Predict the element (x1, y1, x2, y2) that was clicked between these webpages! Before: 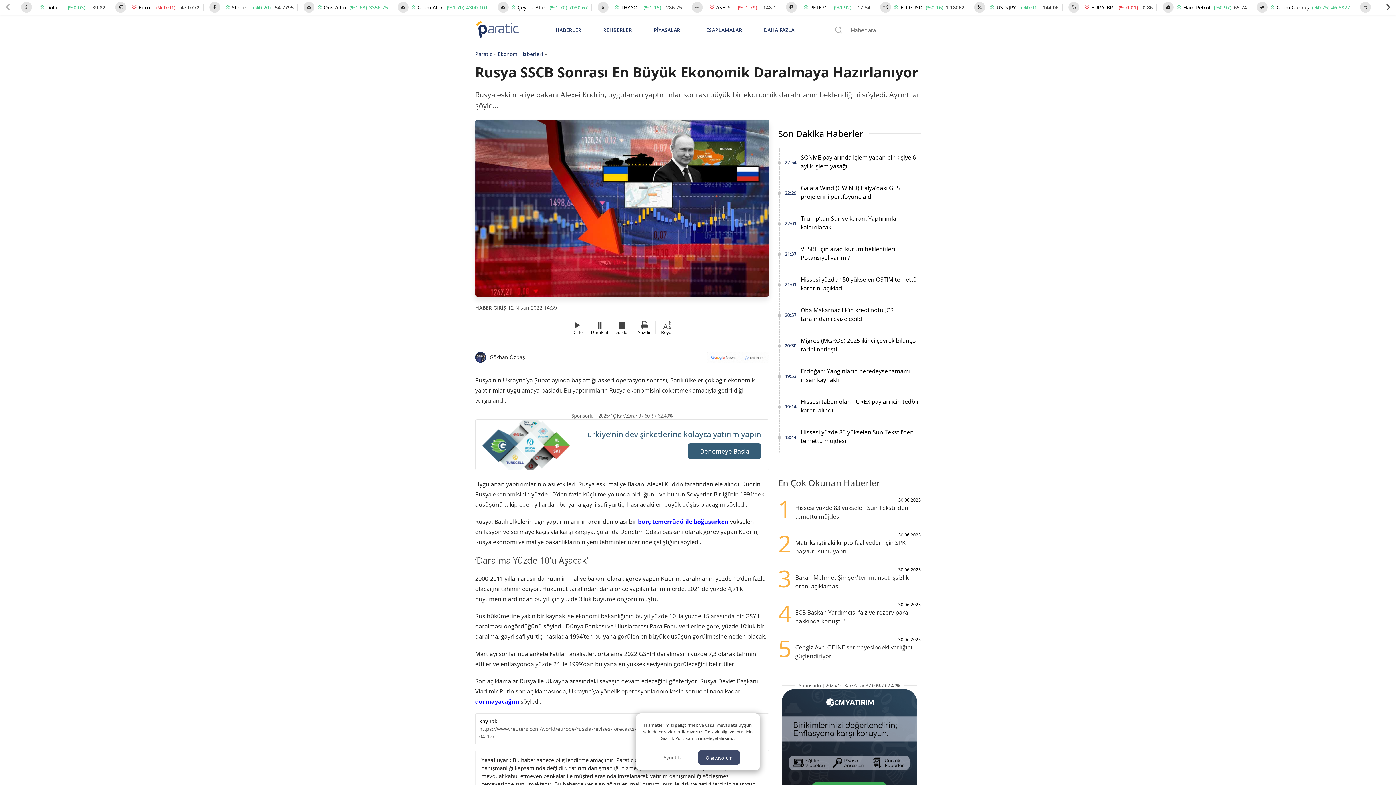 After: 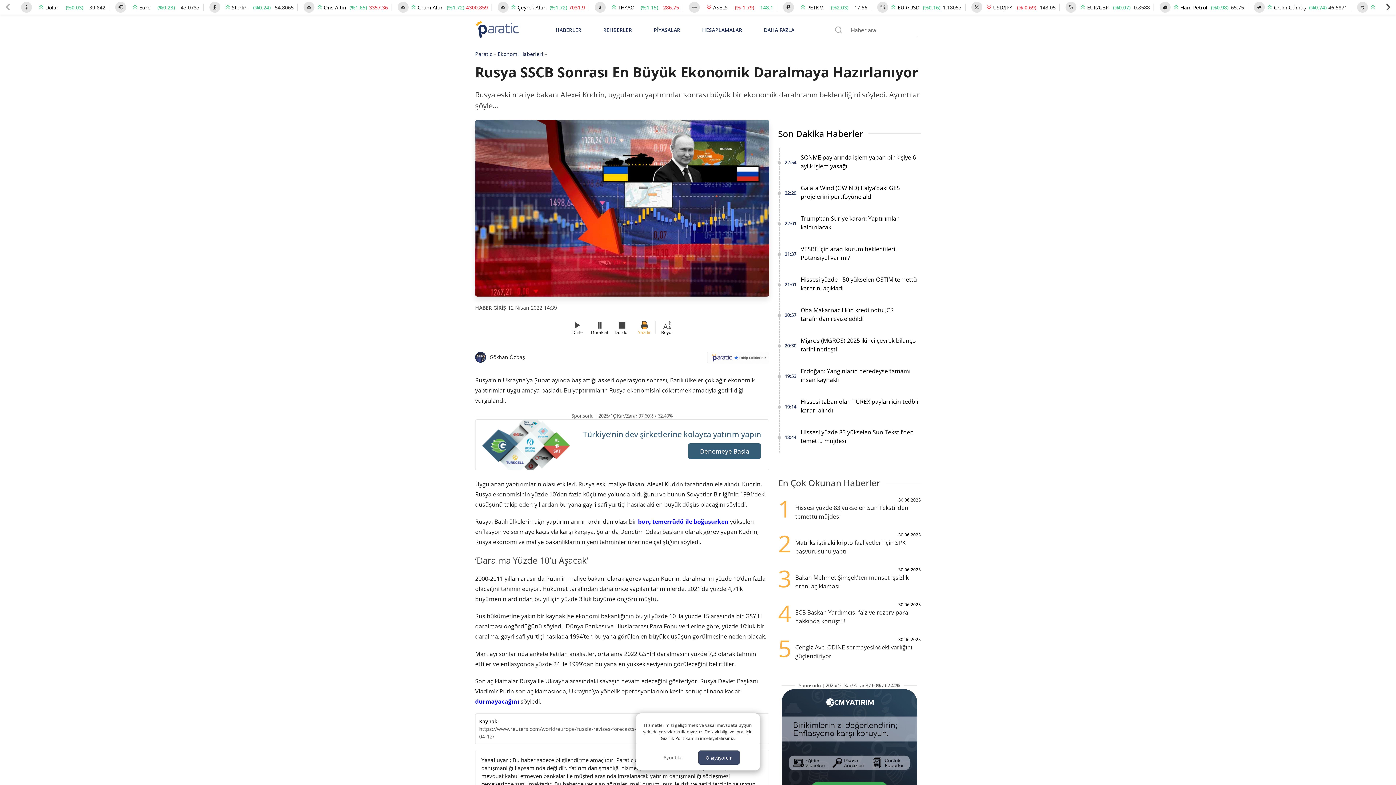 Action: bbox: (637, 320, 651, 334) label: Yazdır